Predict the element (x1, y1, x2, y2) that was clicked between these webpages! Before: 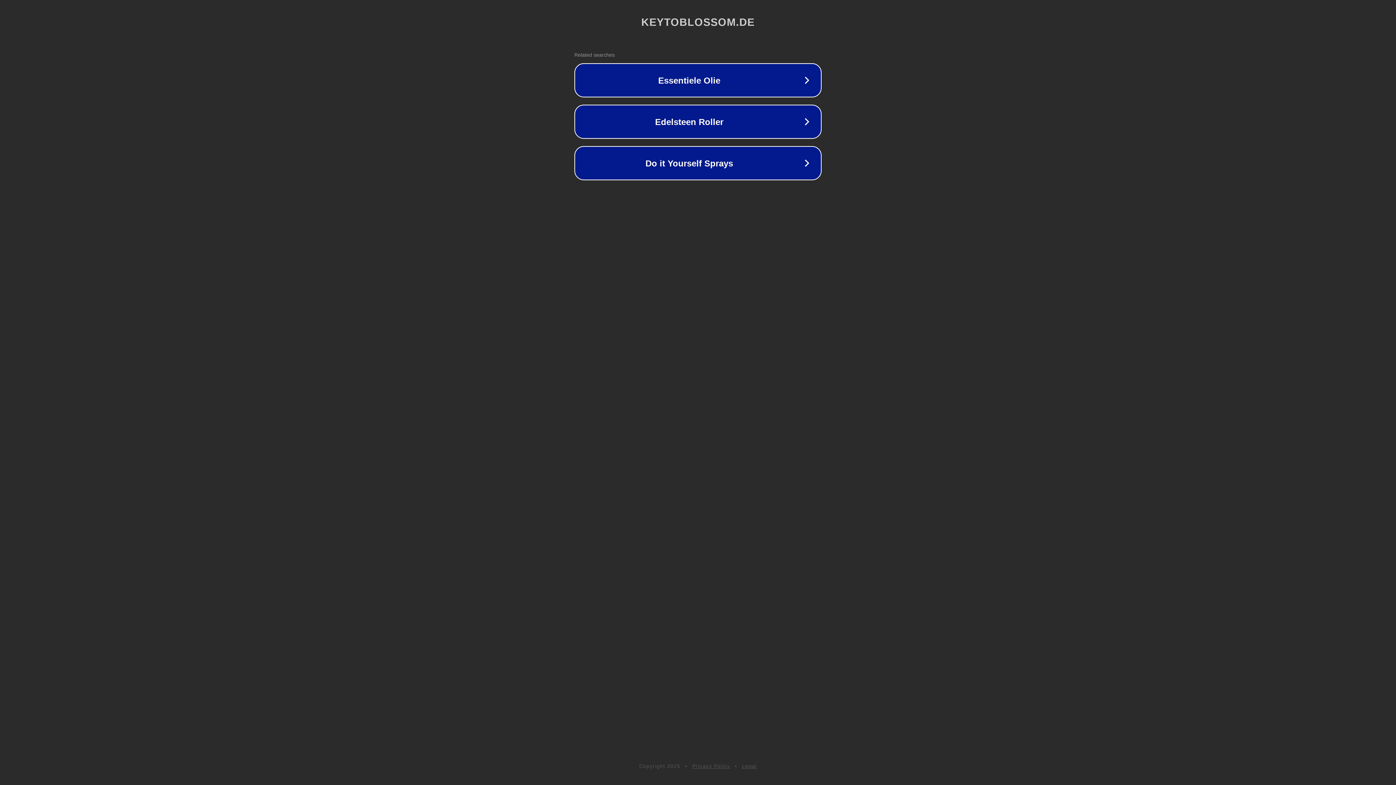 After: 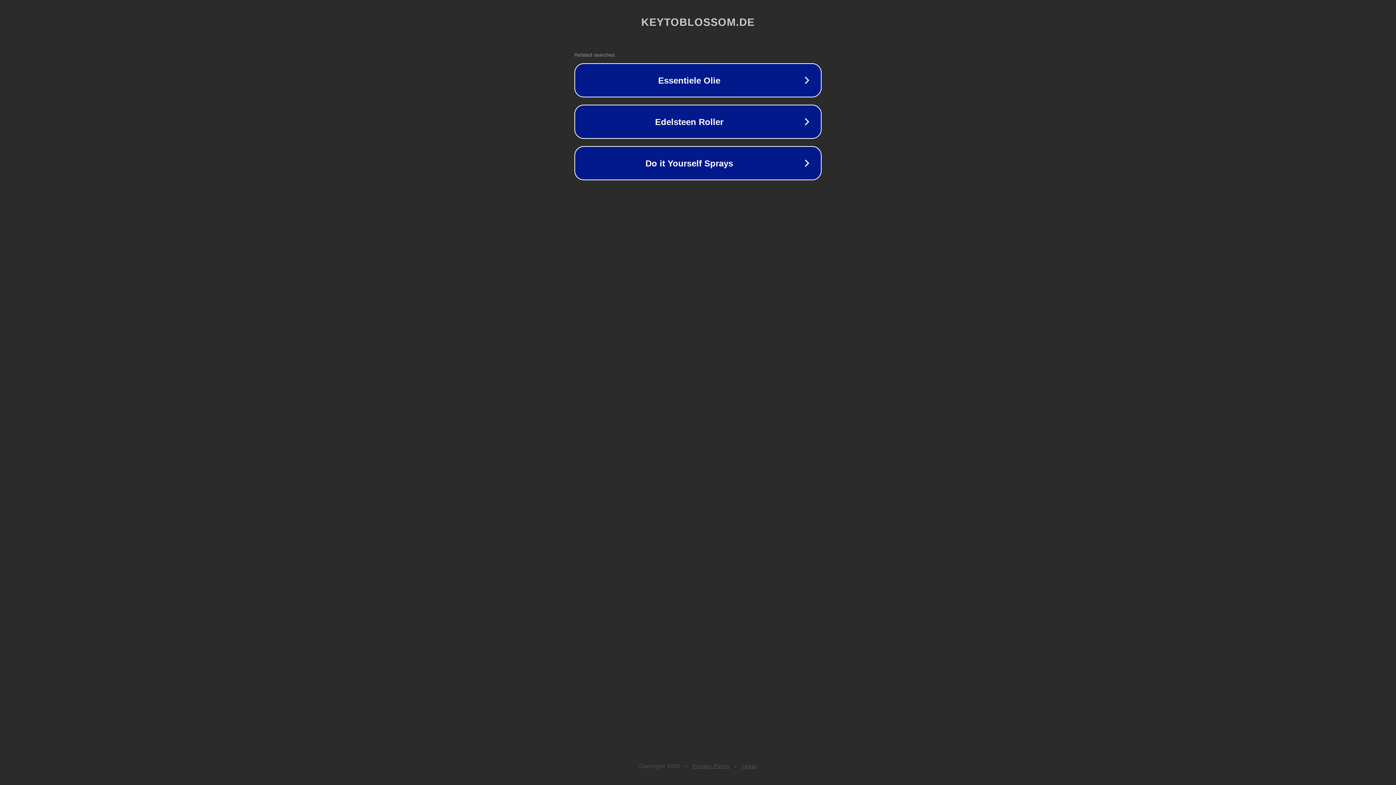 Action: label: Legal bbox: (742, 763, 757, 769)